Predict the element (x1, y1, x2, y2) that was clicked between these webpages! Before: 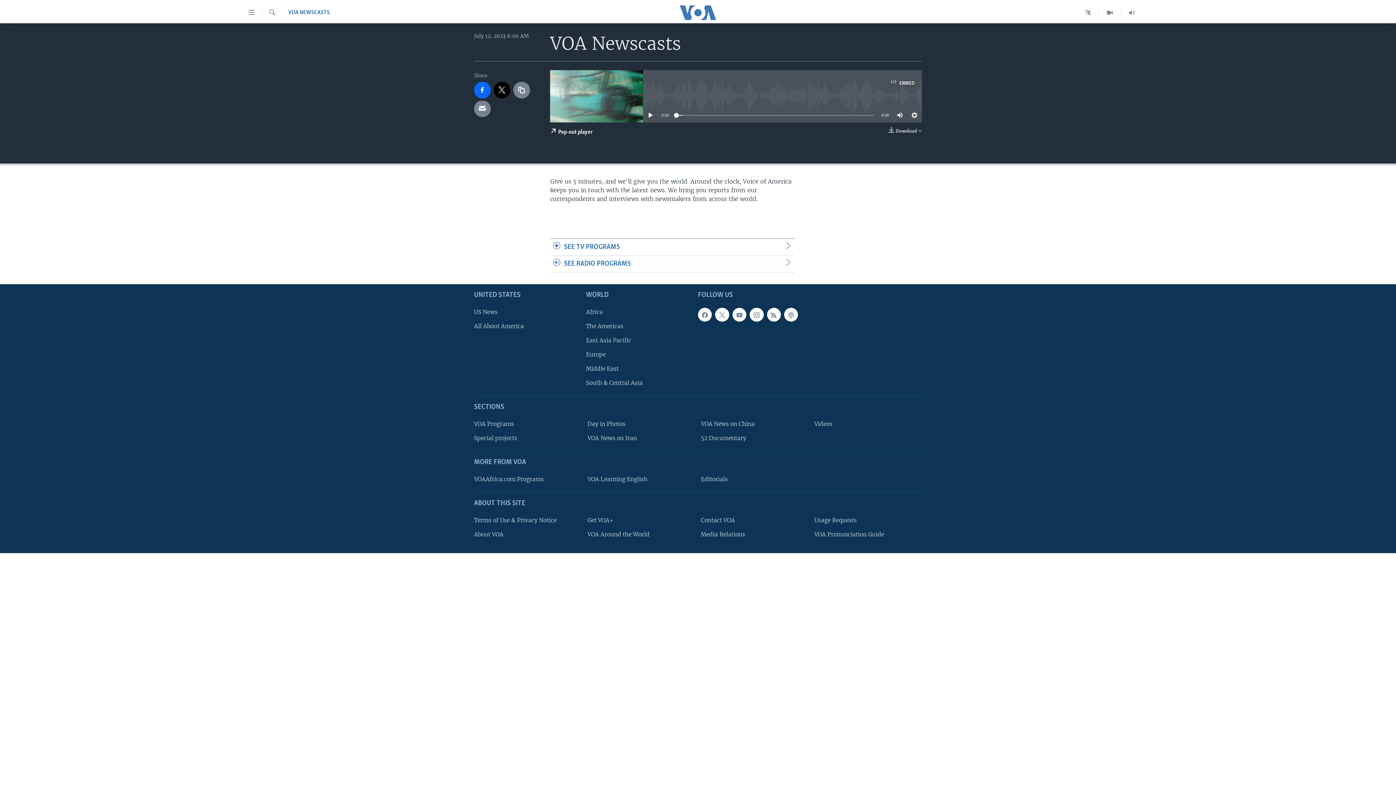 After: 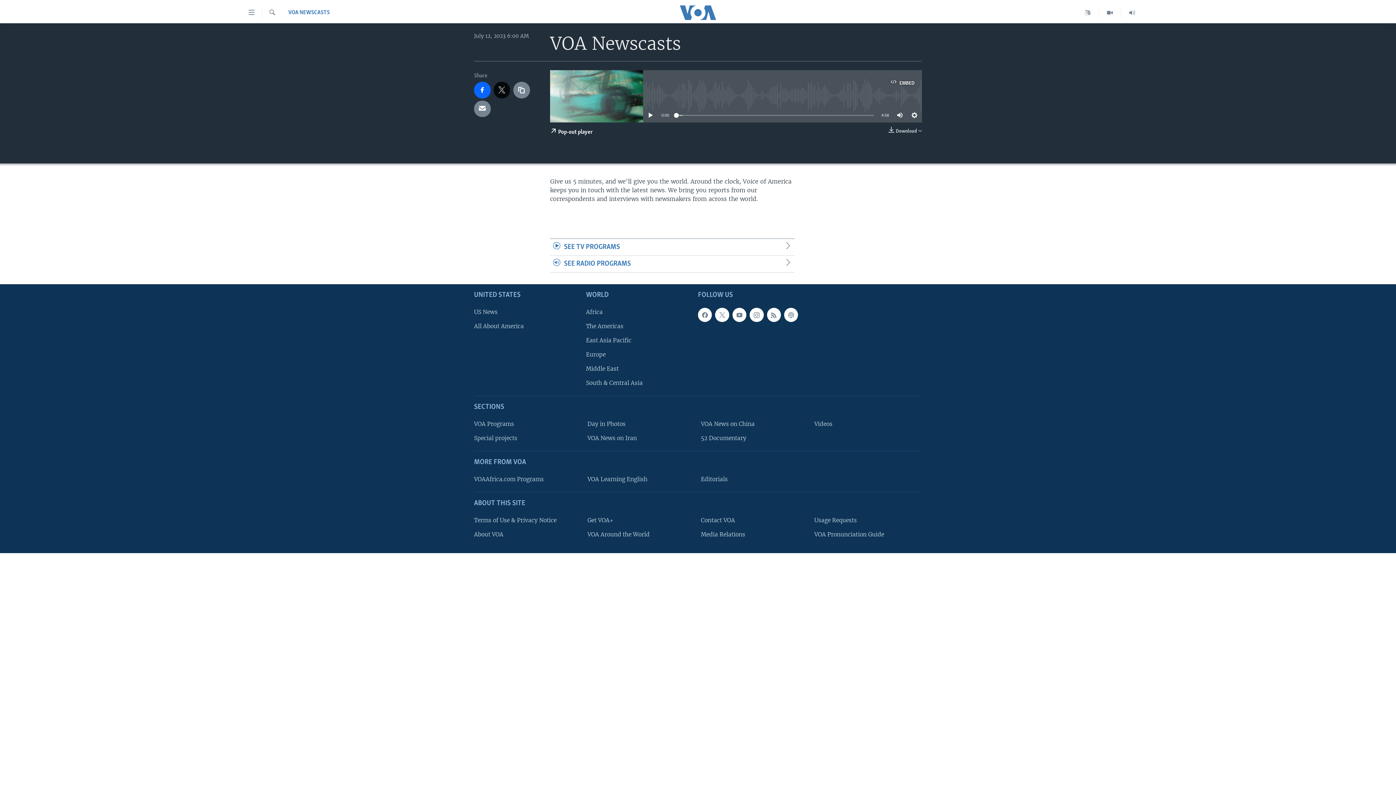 Action: bbox: (493, 81, 510, 98)